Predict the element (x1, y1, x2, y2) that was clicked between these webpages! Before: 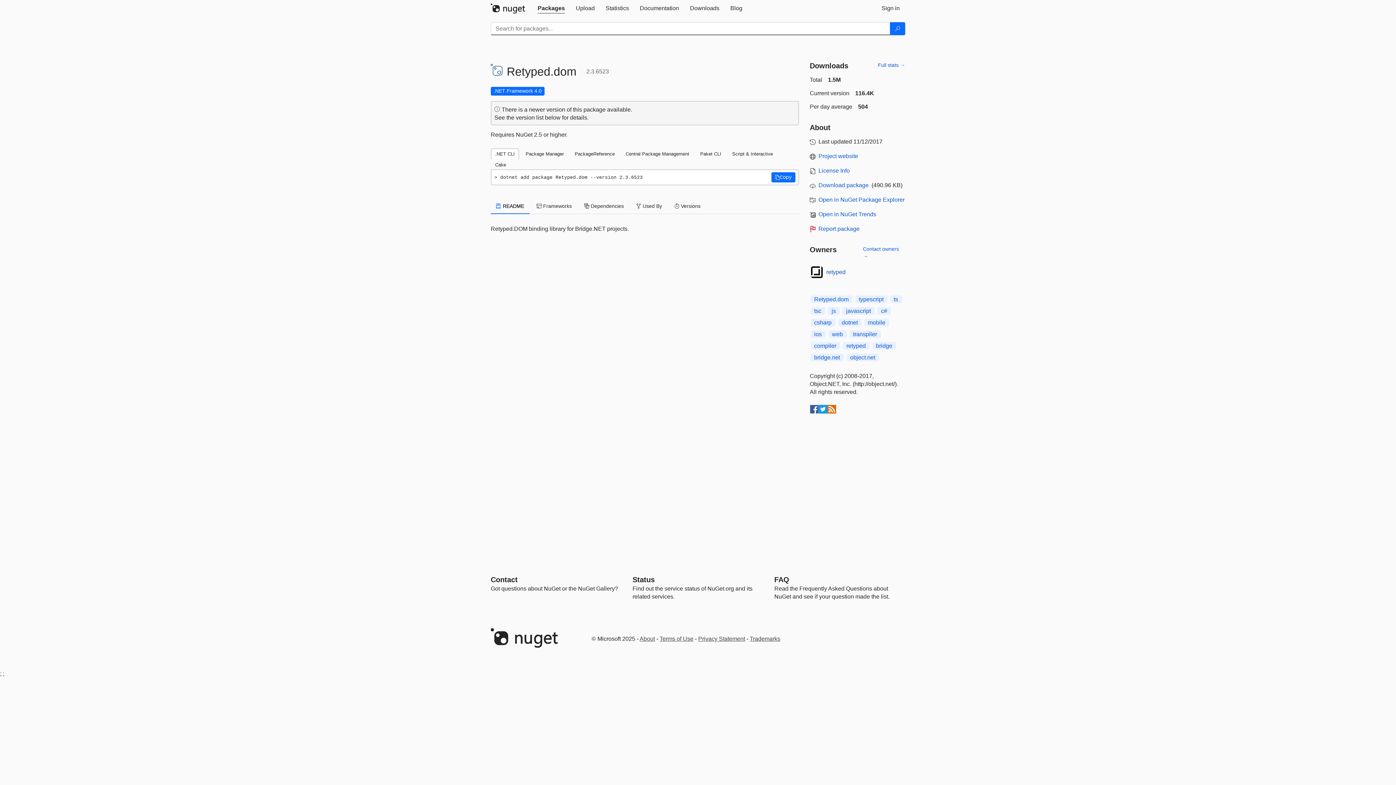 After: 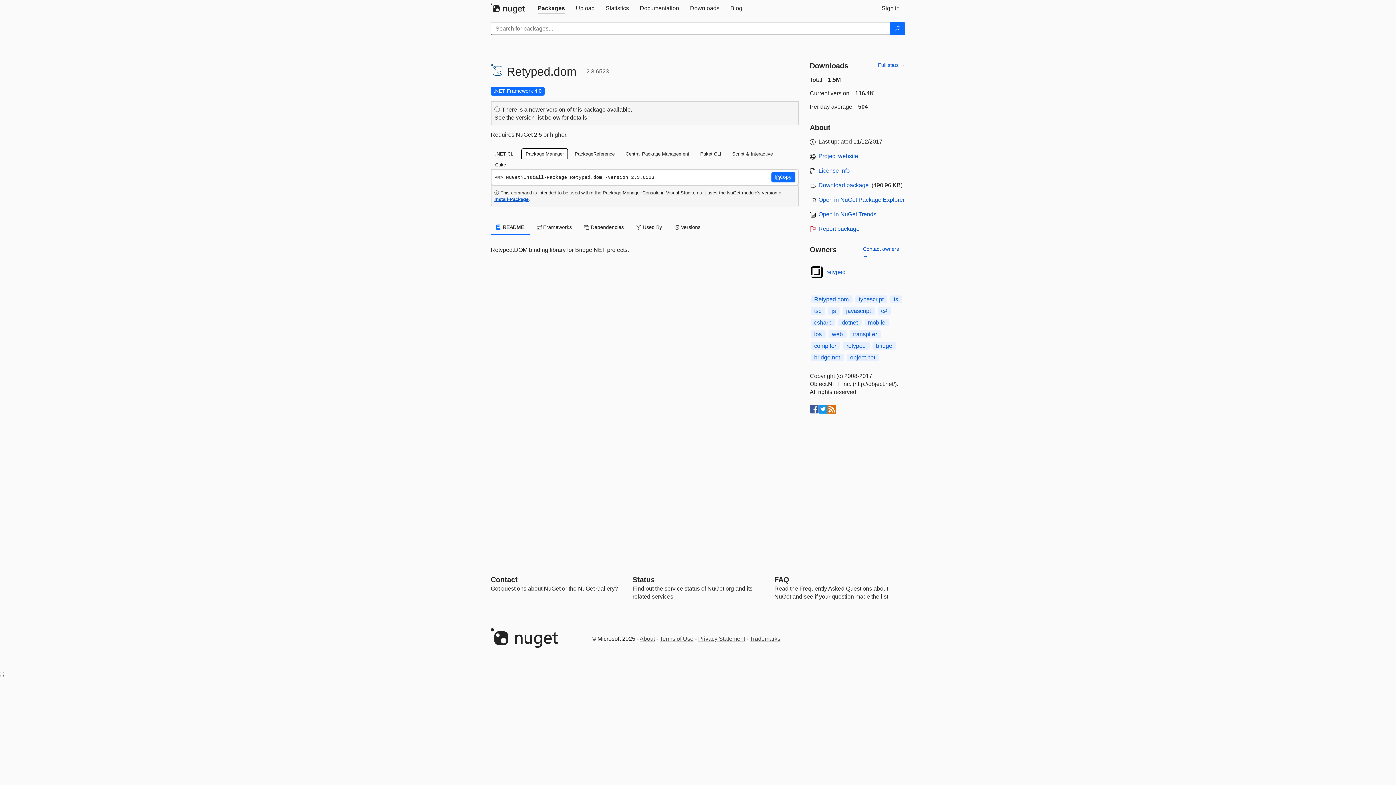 Action: bbox: (521, 148, 568, 159) label: Package Manager